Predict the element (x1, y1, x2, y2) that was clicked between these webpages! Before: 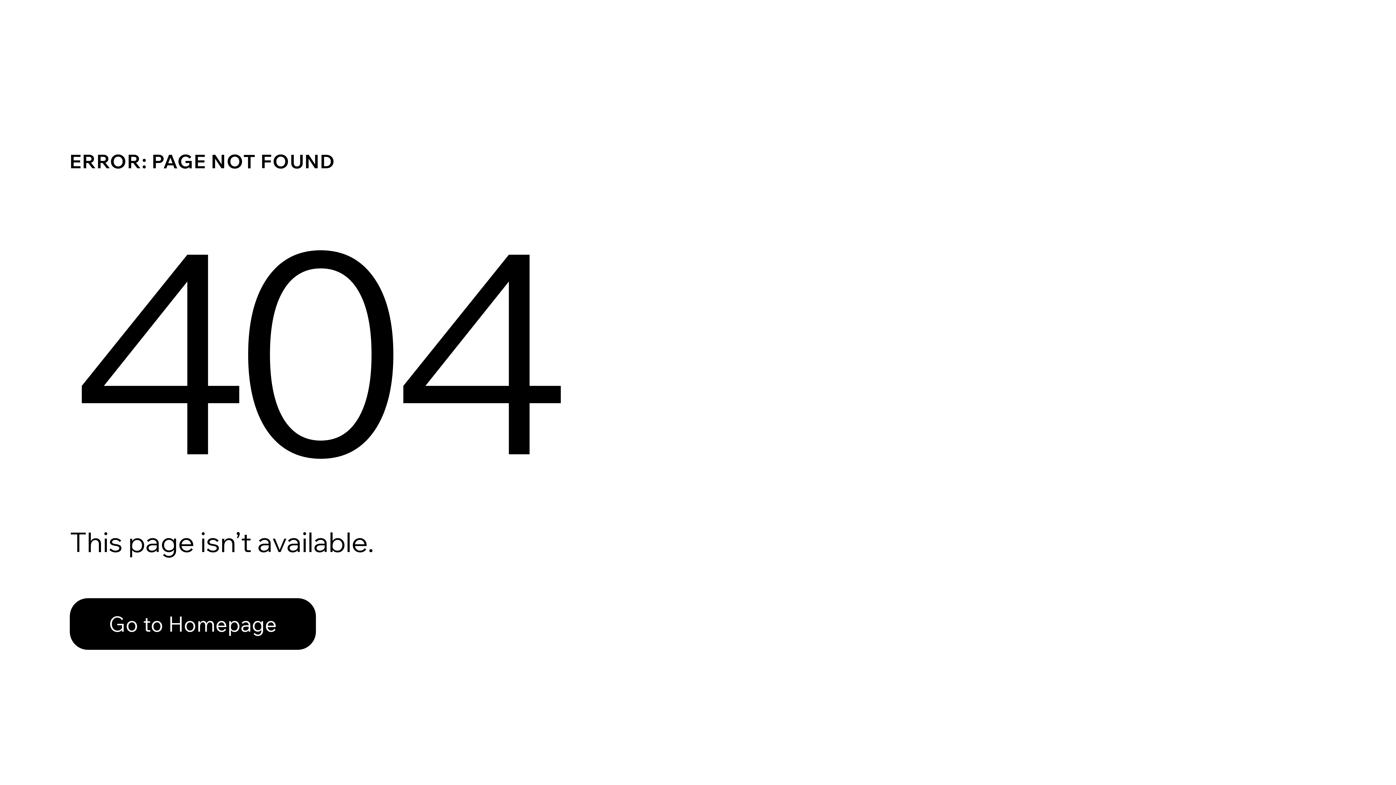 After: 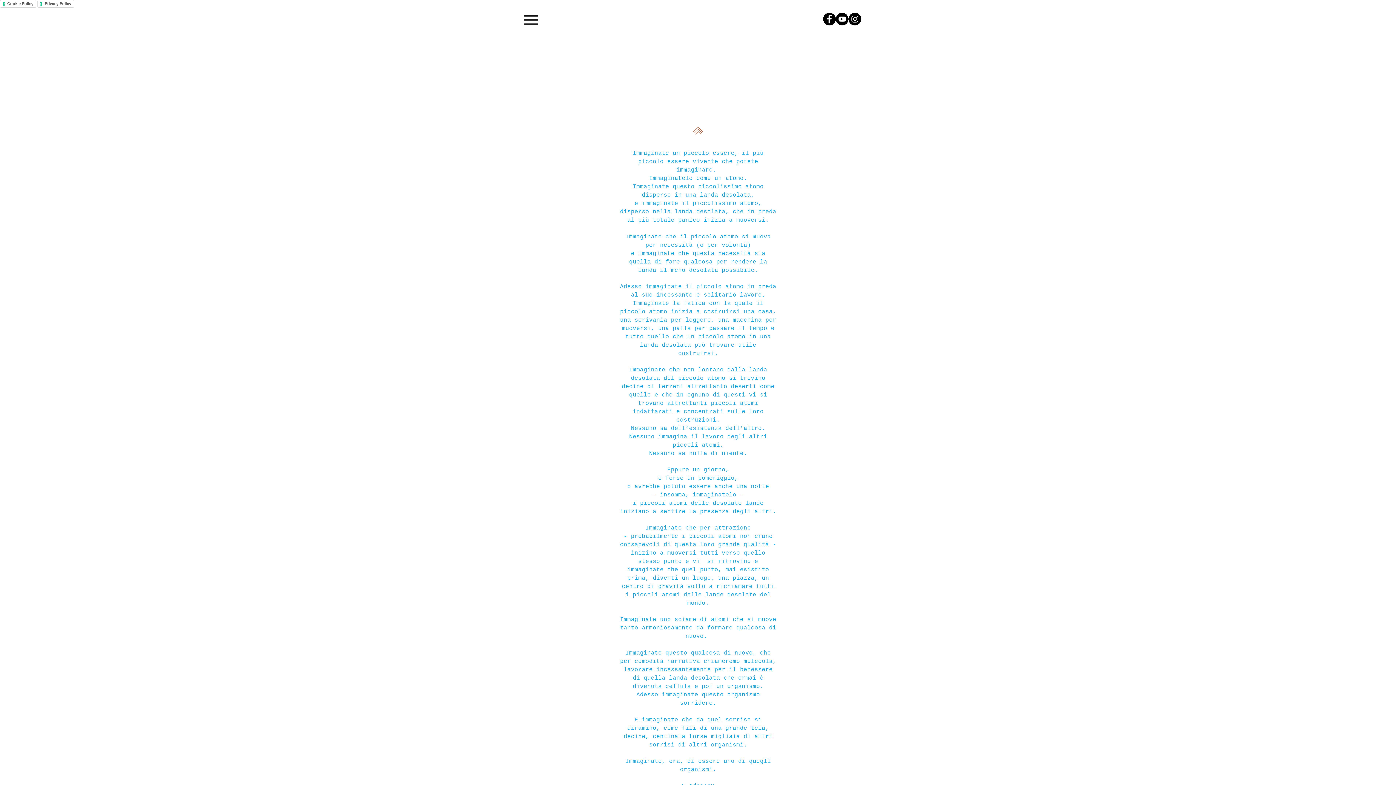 Action: label: Go to Homepage bbox: (69, 598, 316, 650)